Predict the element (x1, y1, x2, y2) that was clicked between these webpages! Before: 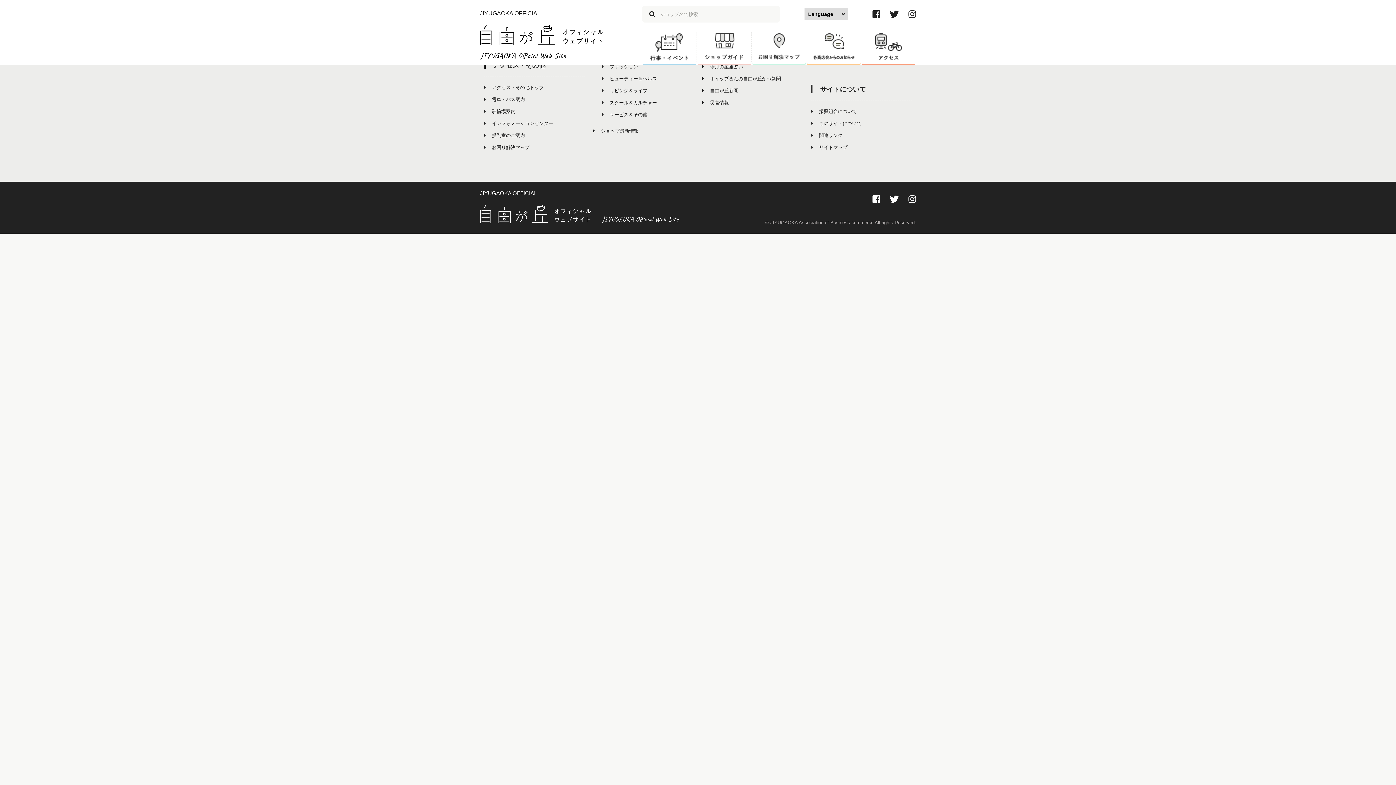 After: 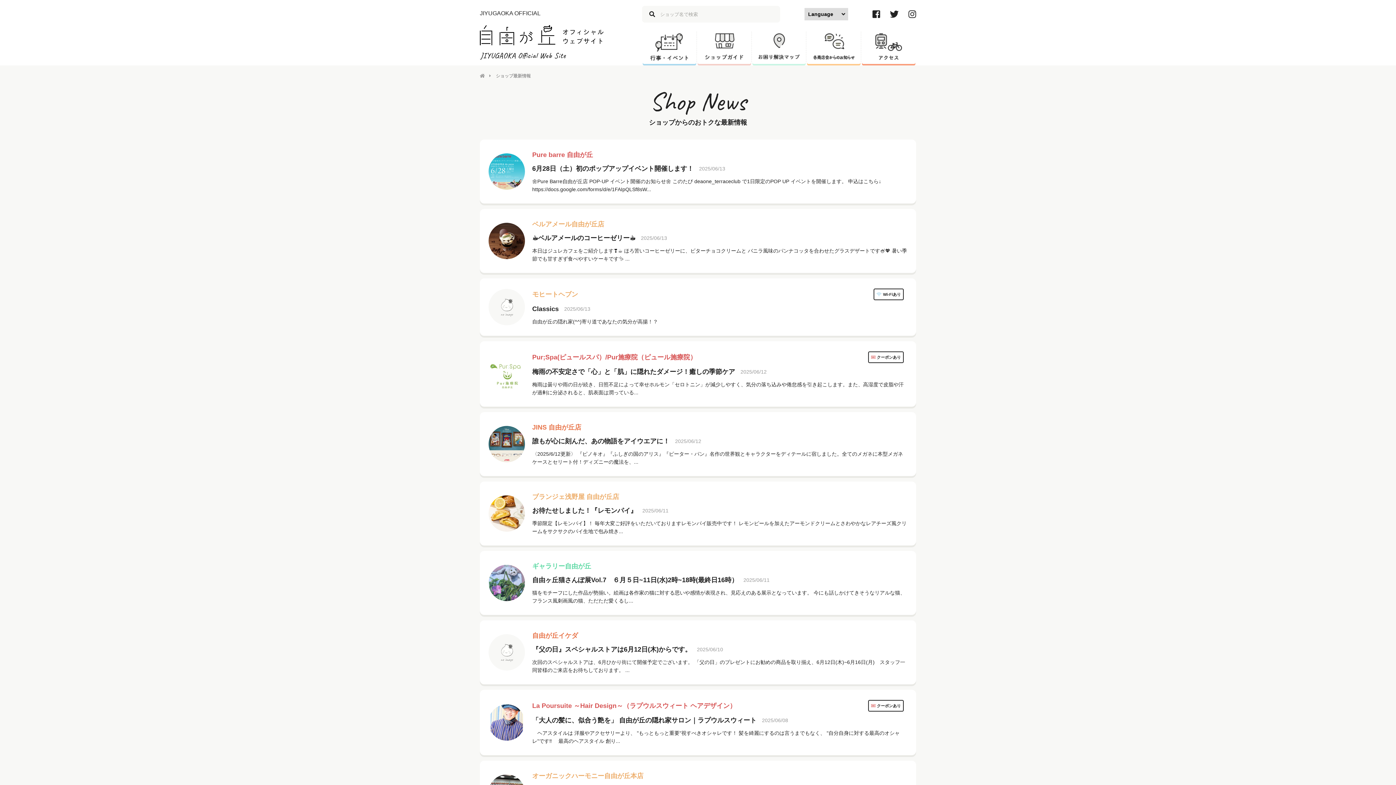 Action: label: ショップ最新情報 bbox: (593, 128, 693, 133)